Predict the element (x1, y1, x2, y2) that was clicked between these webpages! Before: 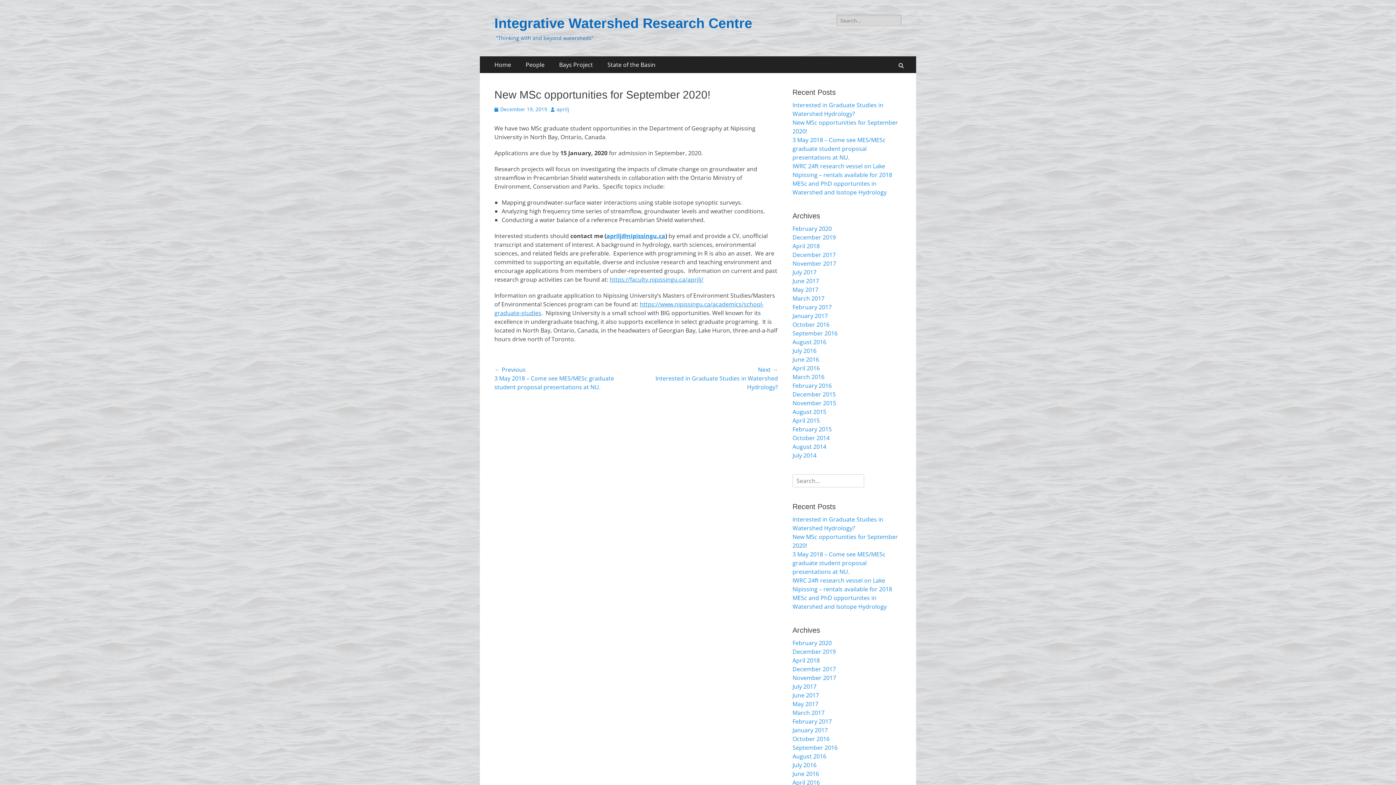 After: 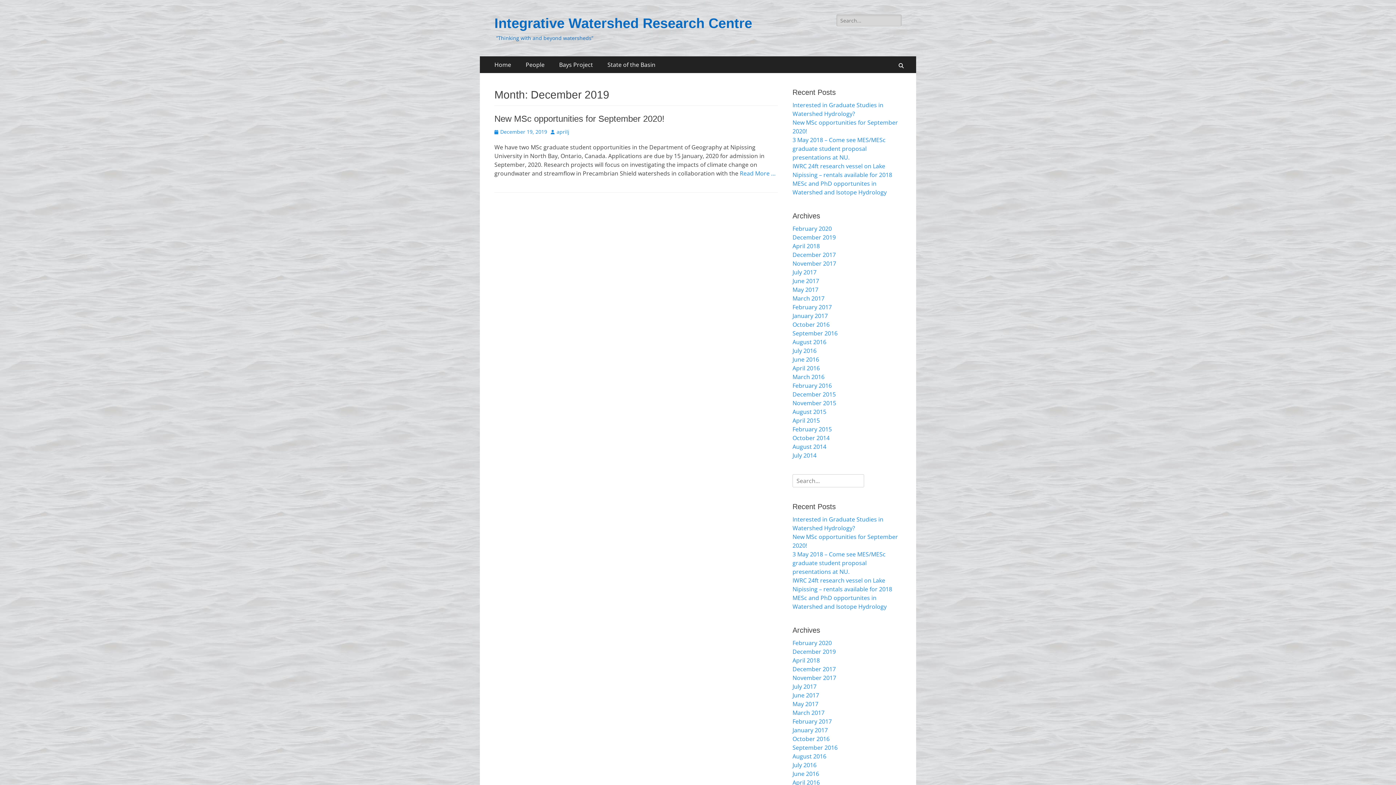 Action: label: December 2019 bbox: (792, 233, 836, 241)